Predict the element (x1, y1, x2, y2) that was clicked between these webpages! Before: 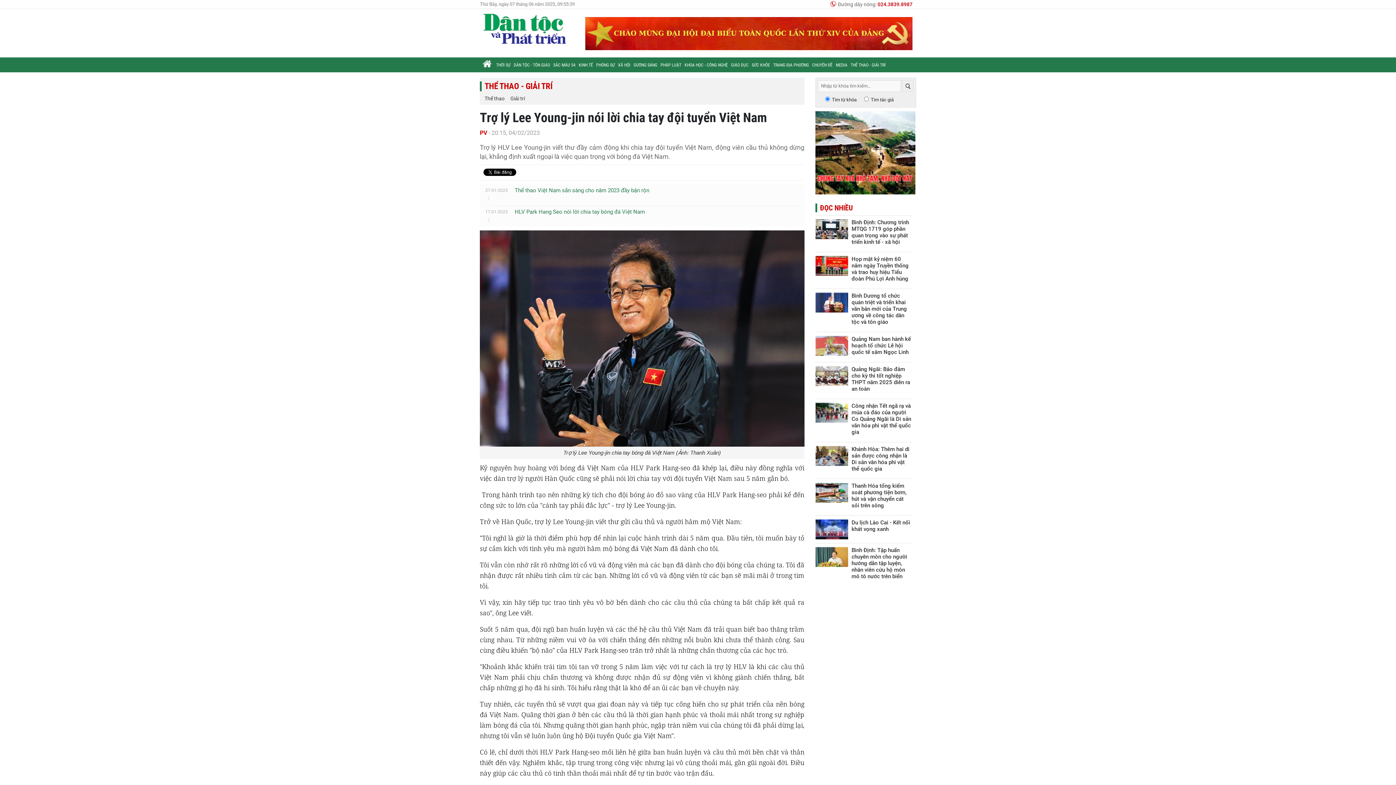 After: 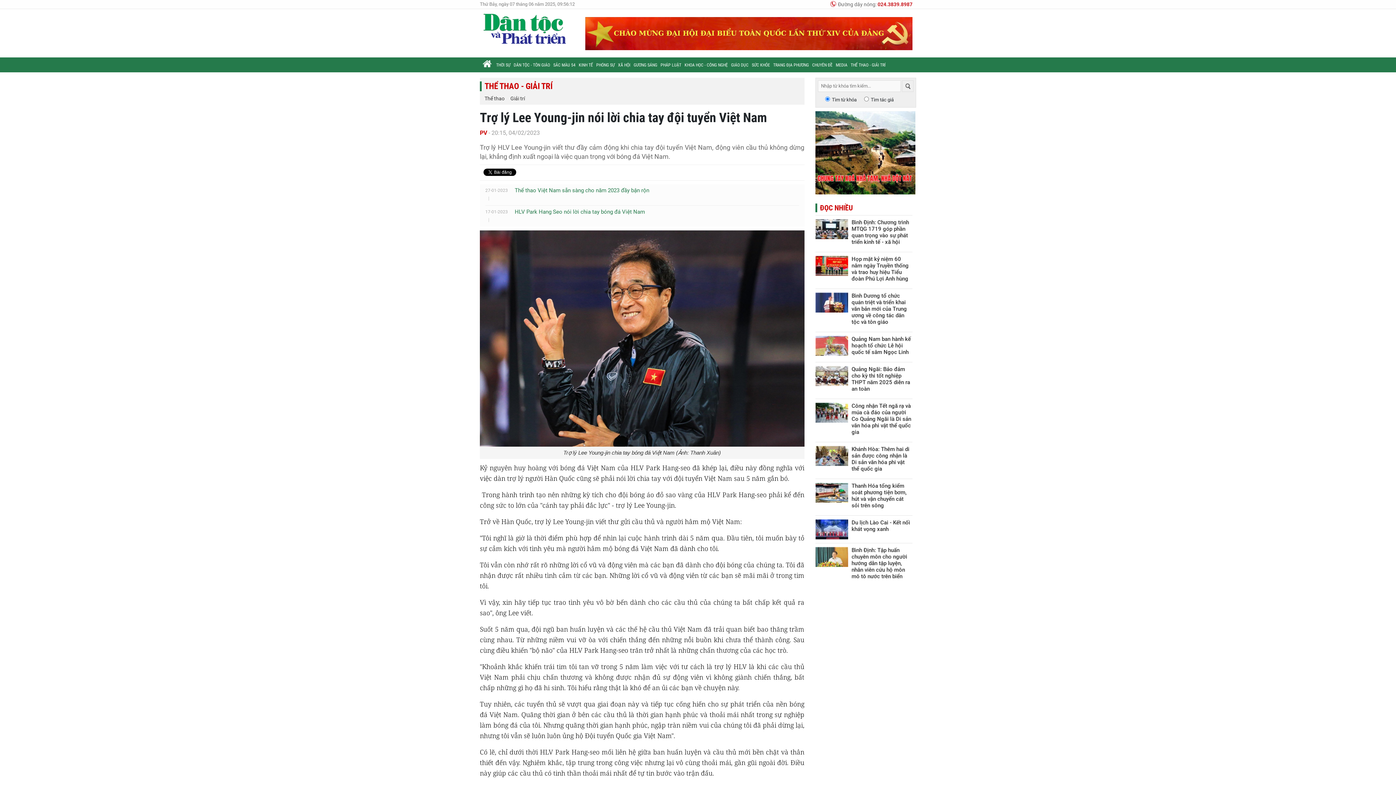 Action: bbox: (876, 0, 912, 8) label: 024.3839.8987